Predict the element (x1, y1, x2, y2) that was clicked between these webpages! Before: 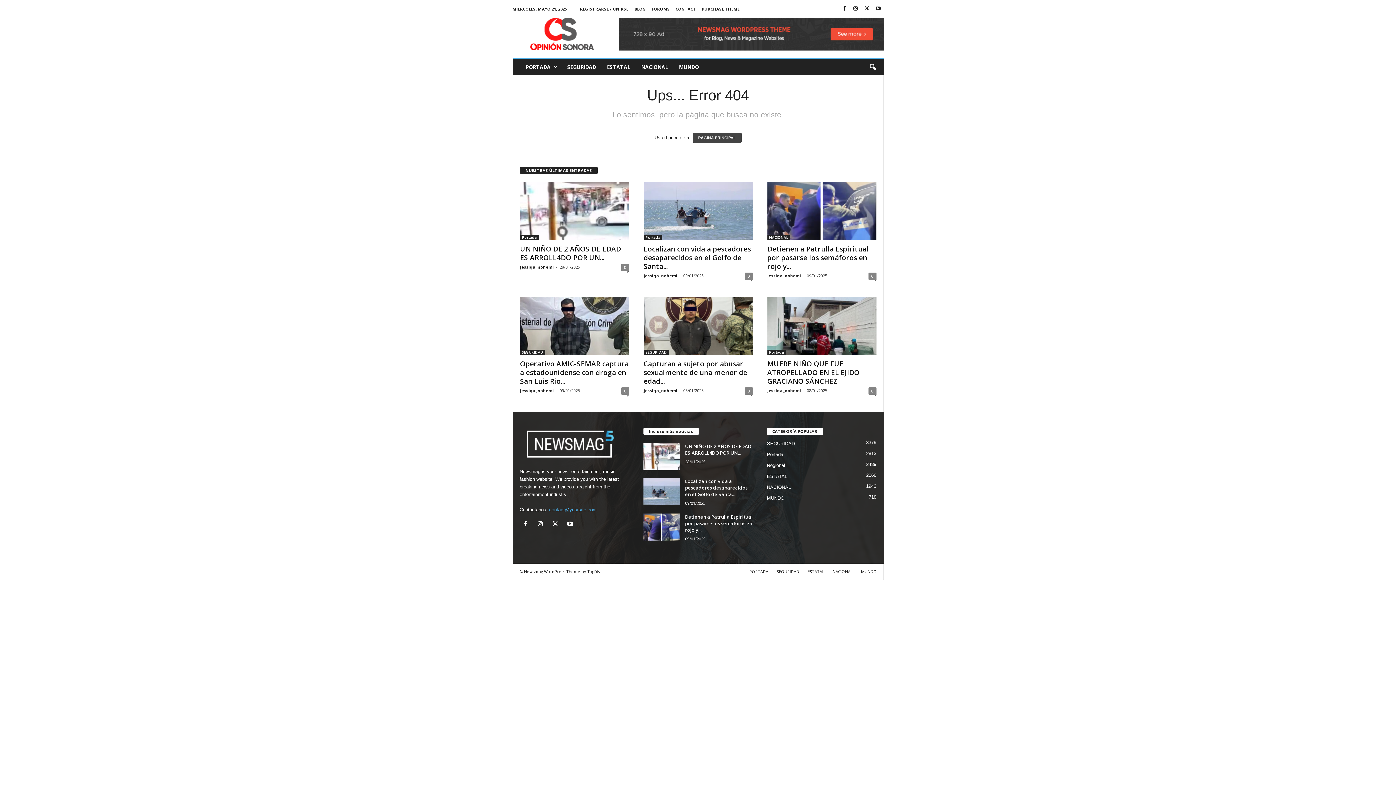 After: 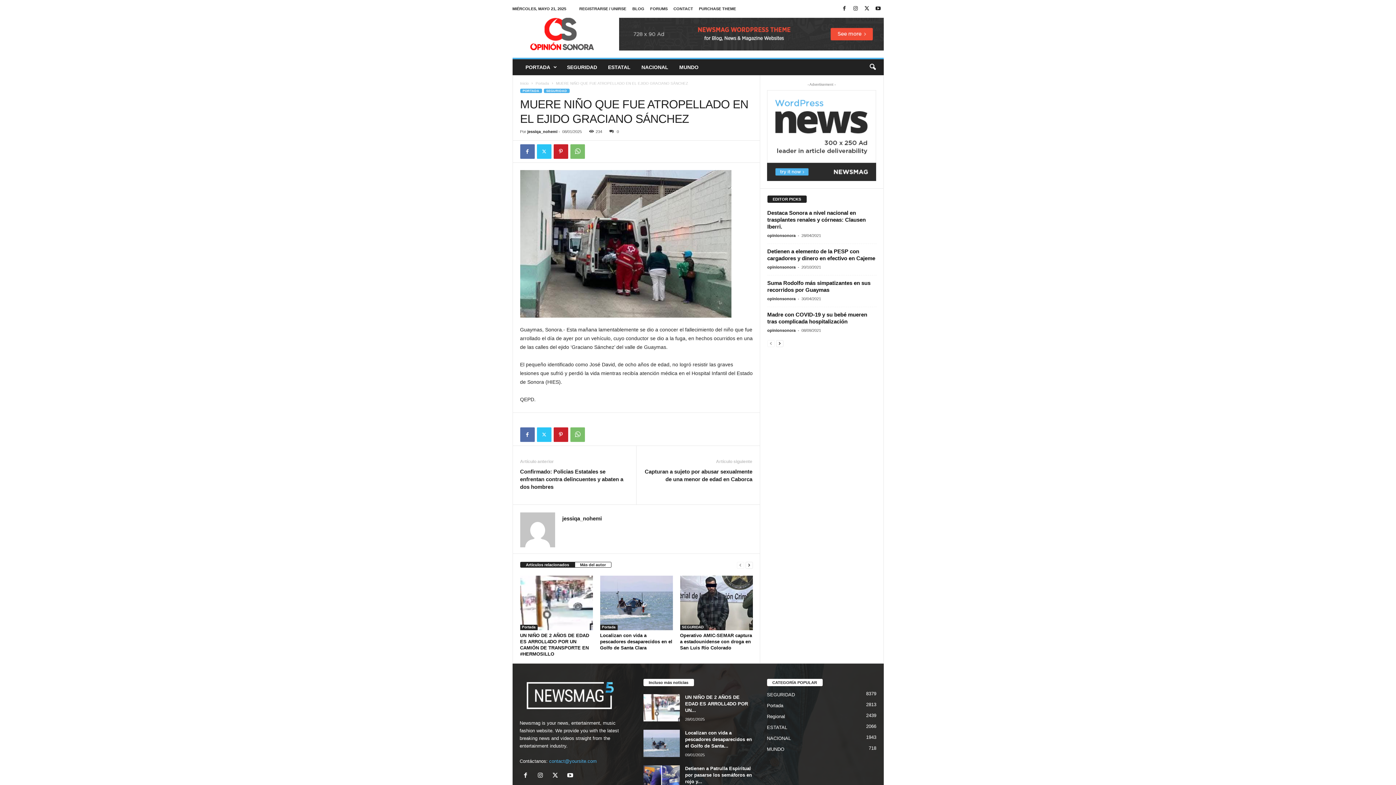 Action: bbox: (868, 387, 876, 394) label: 0